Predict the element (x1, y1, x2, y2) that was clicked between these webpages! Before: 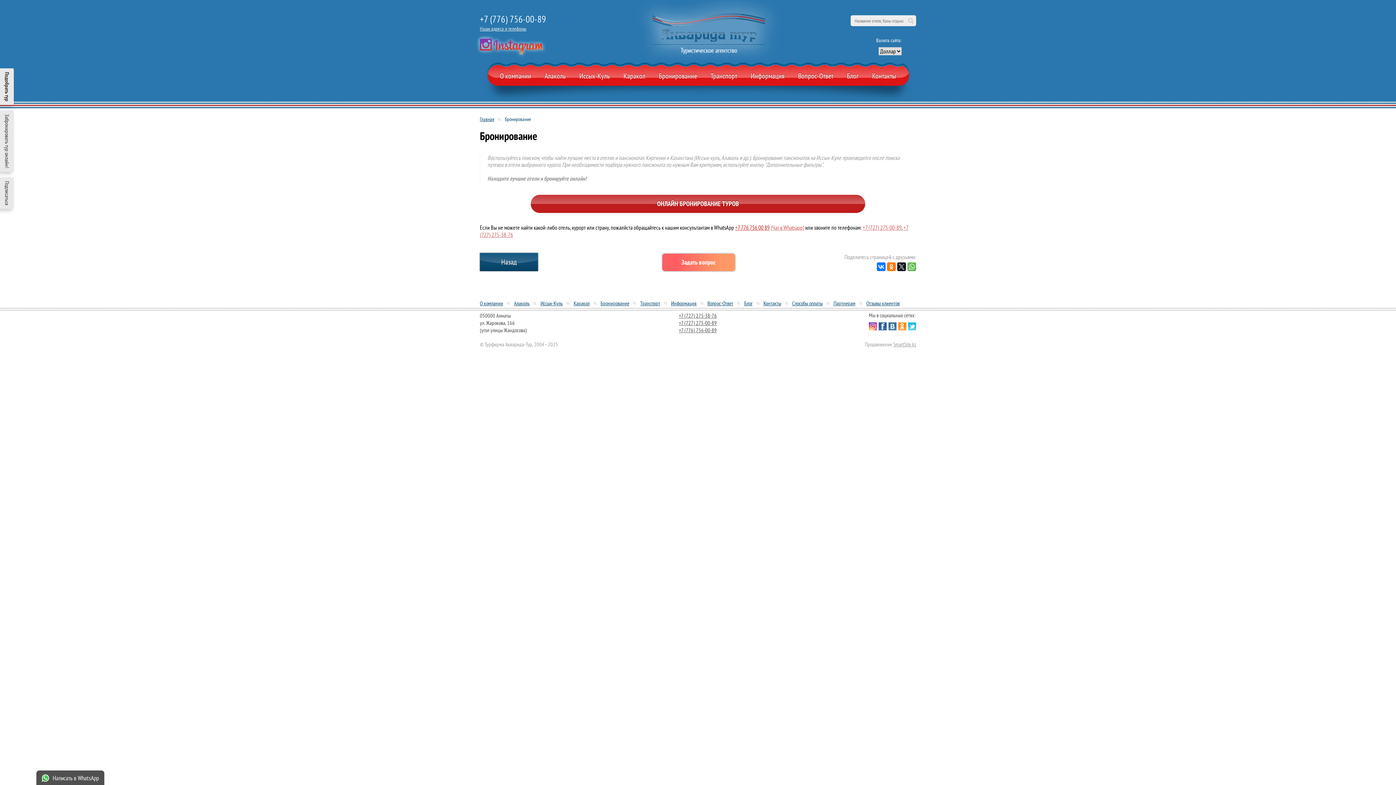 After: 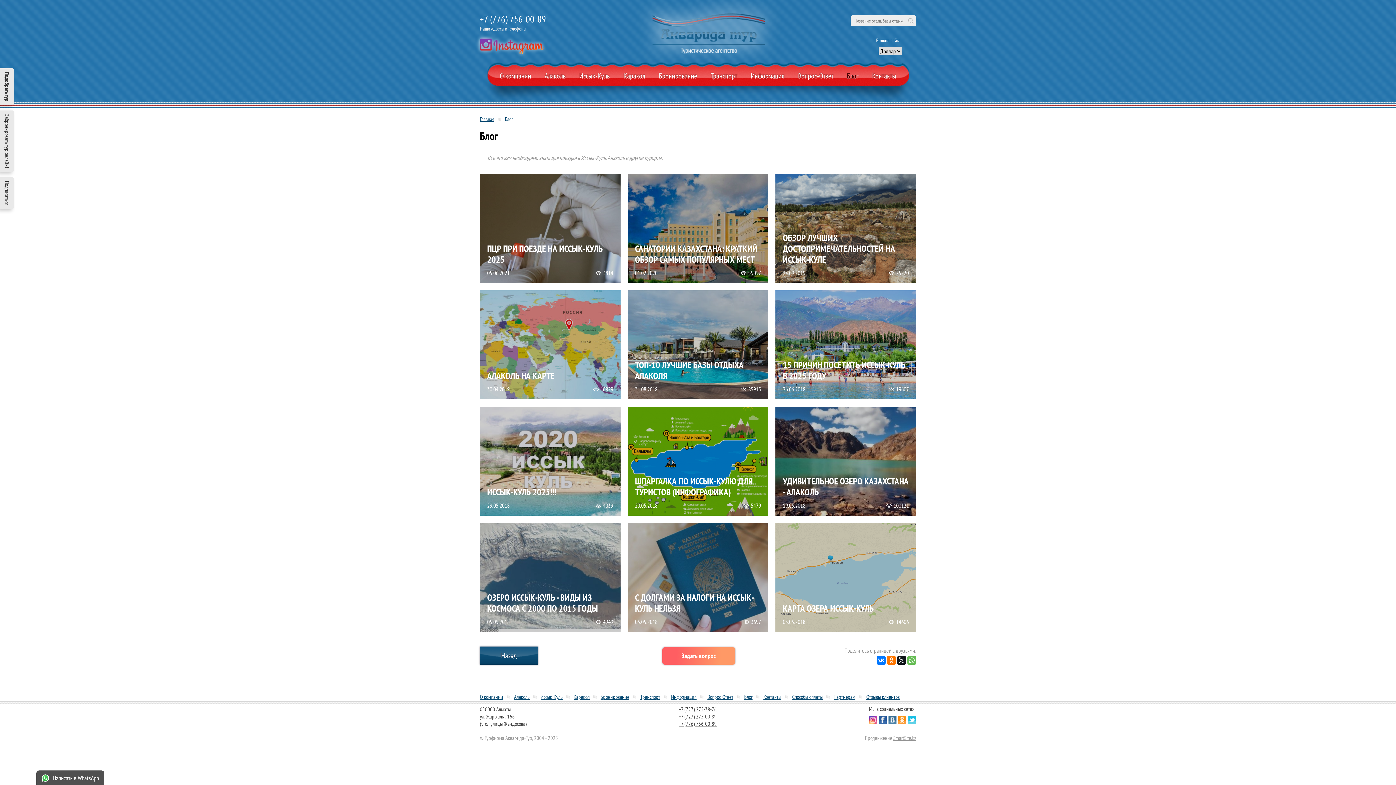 Action: bbox: (744, 300, 752, 306) label: Блог